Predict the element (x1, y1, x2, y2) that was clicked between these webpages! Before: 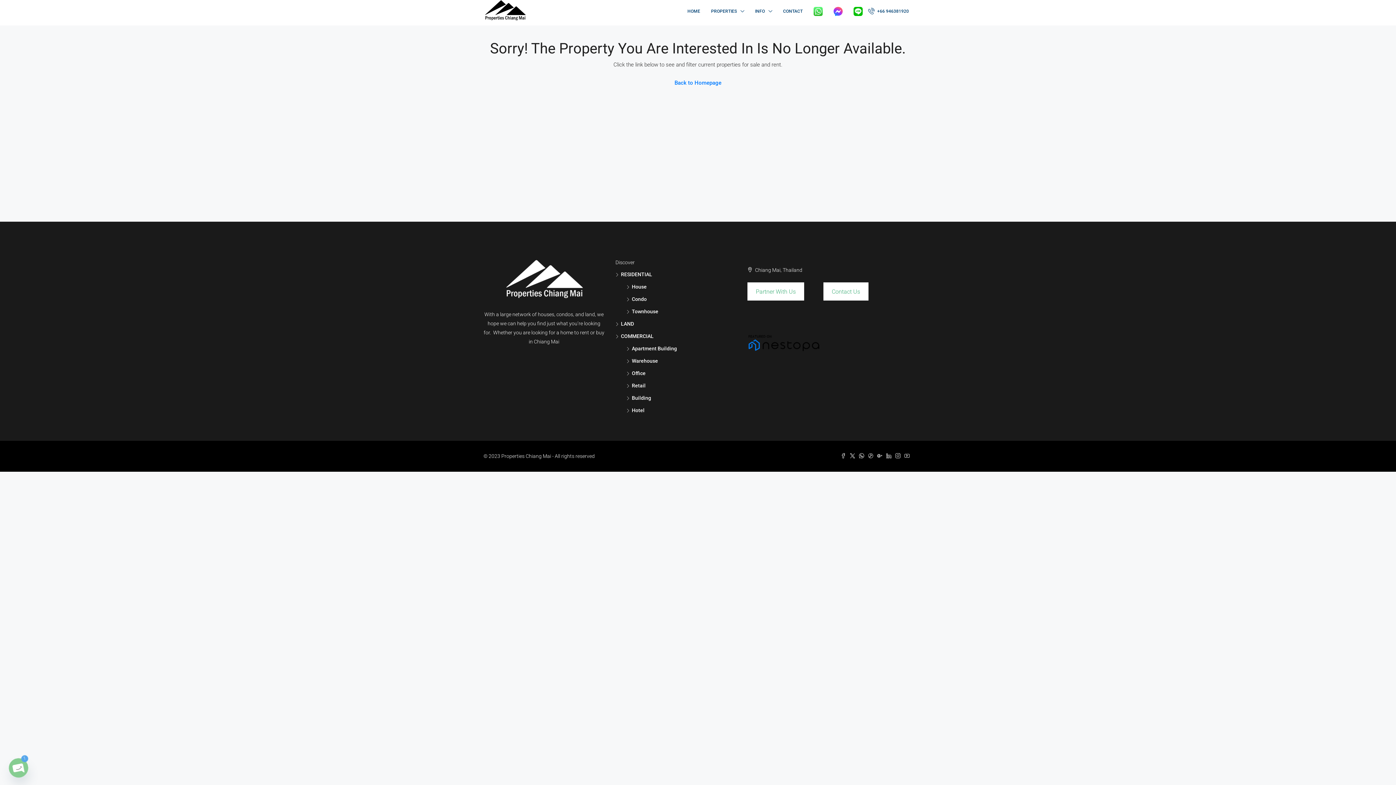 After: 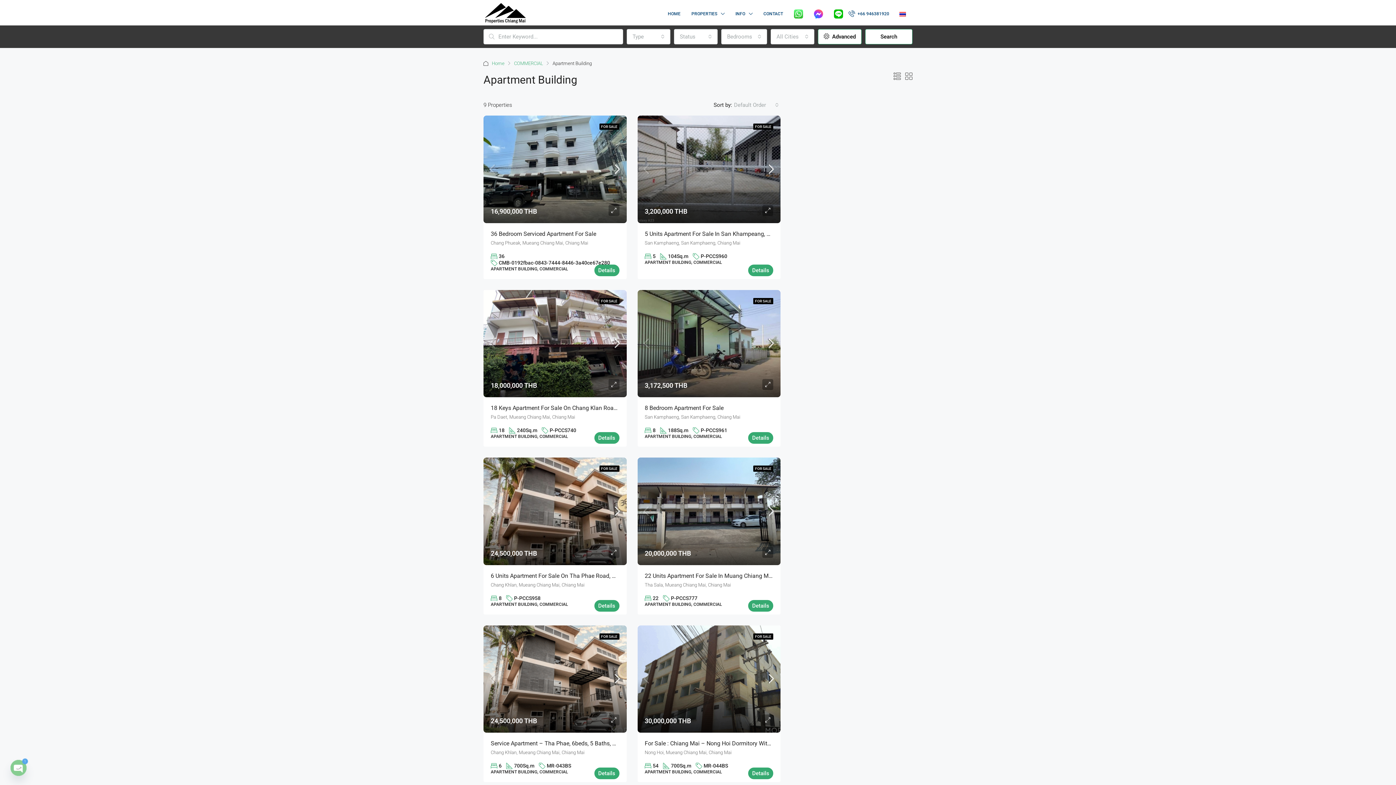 Action: bbox: (626, 345, 677, 351) label: Apartment Building